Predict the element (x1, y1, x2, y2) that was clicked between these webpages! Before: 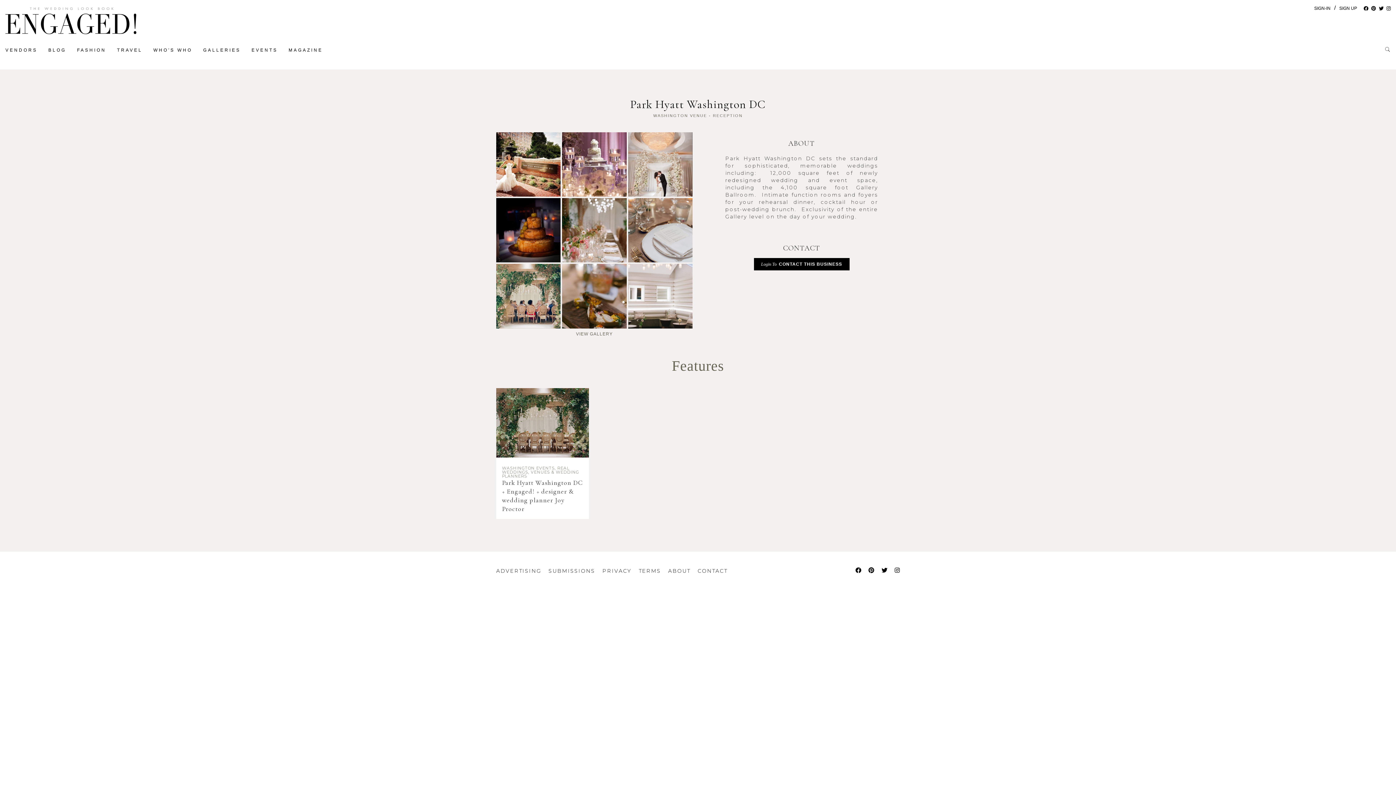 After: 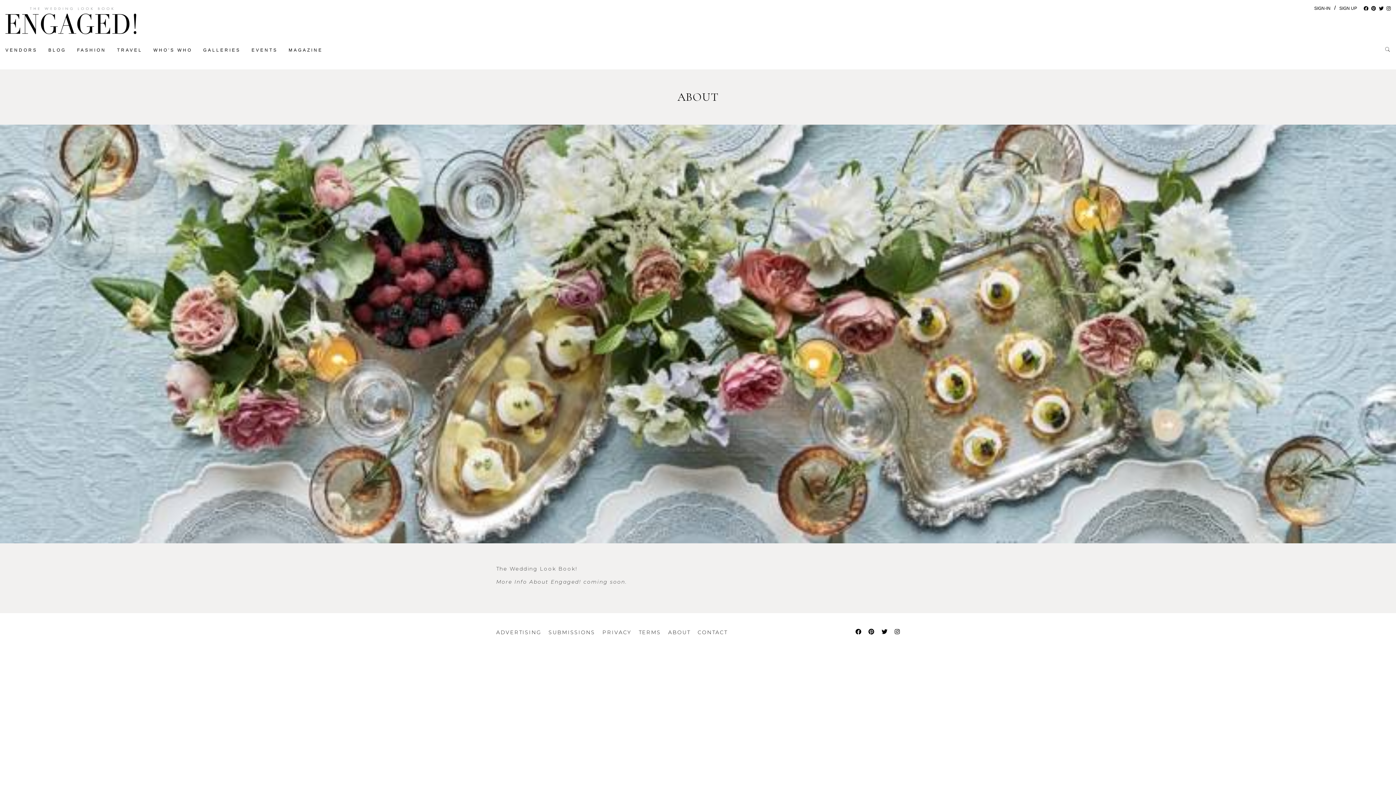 Action: label: ABOUT bbox: (668, 568, 690, 574)